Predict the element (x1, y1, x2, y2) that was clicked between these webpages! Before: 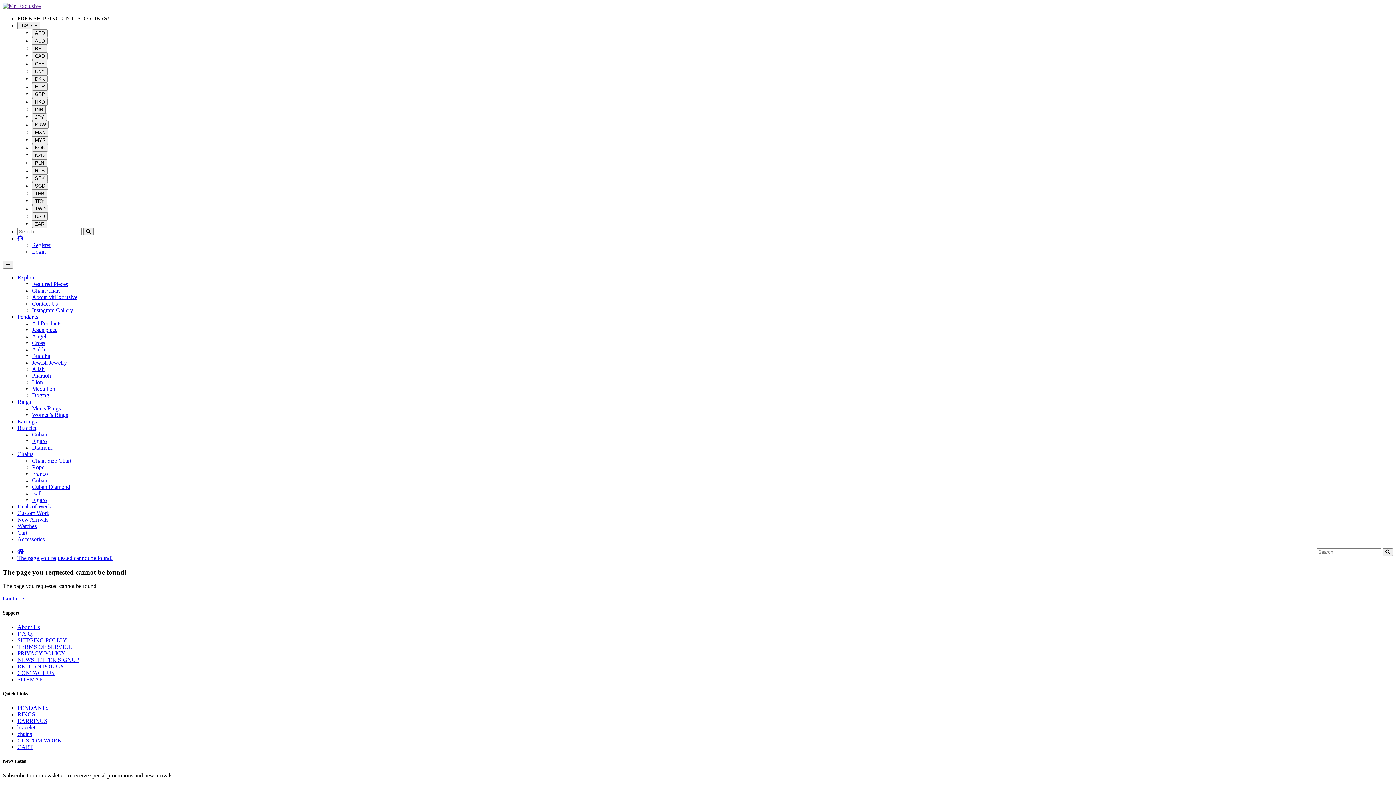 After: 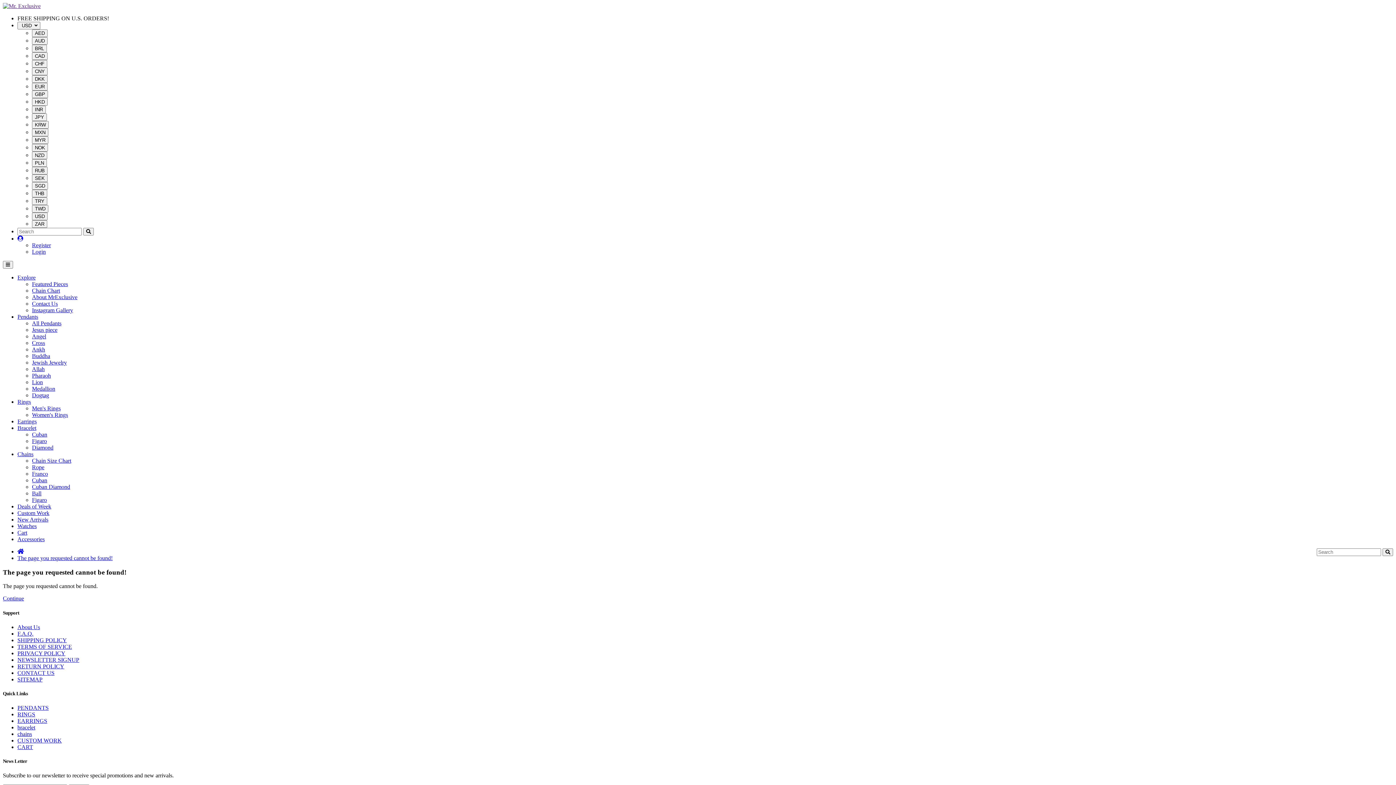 Action: label: Women's Rings bbox: (32, 412, 68, 418)